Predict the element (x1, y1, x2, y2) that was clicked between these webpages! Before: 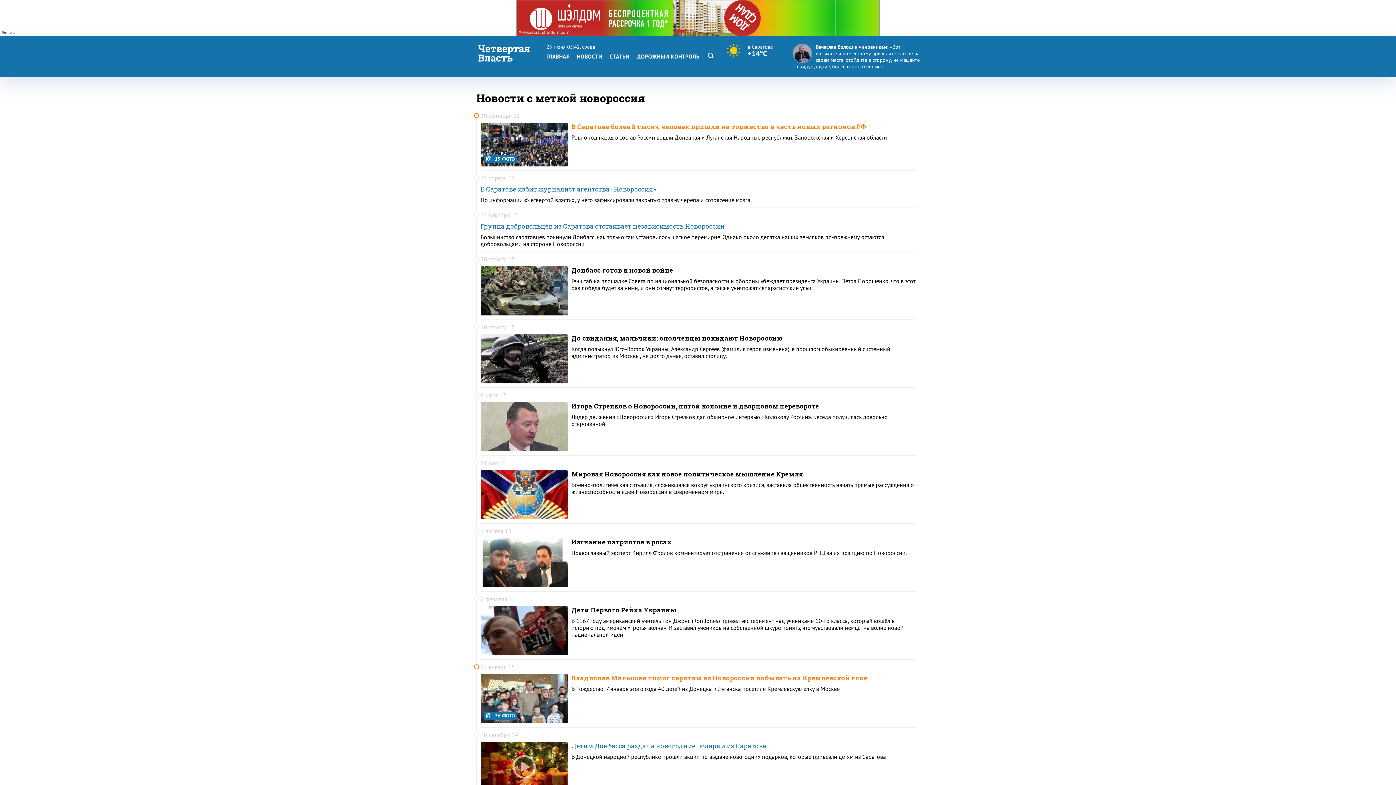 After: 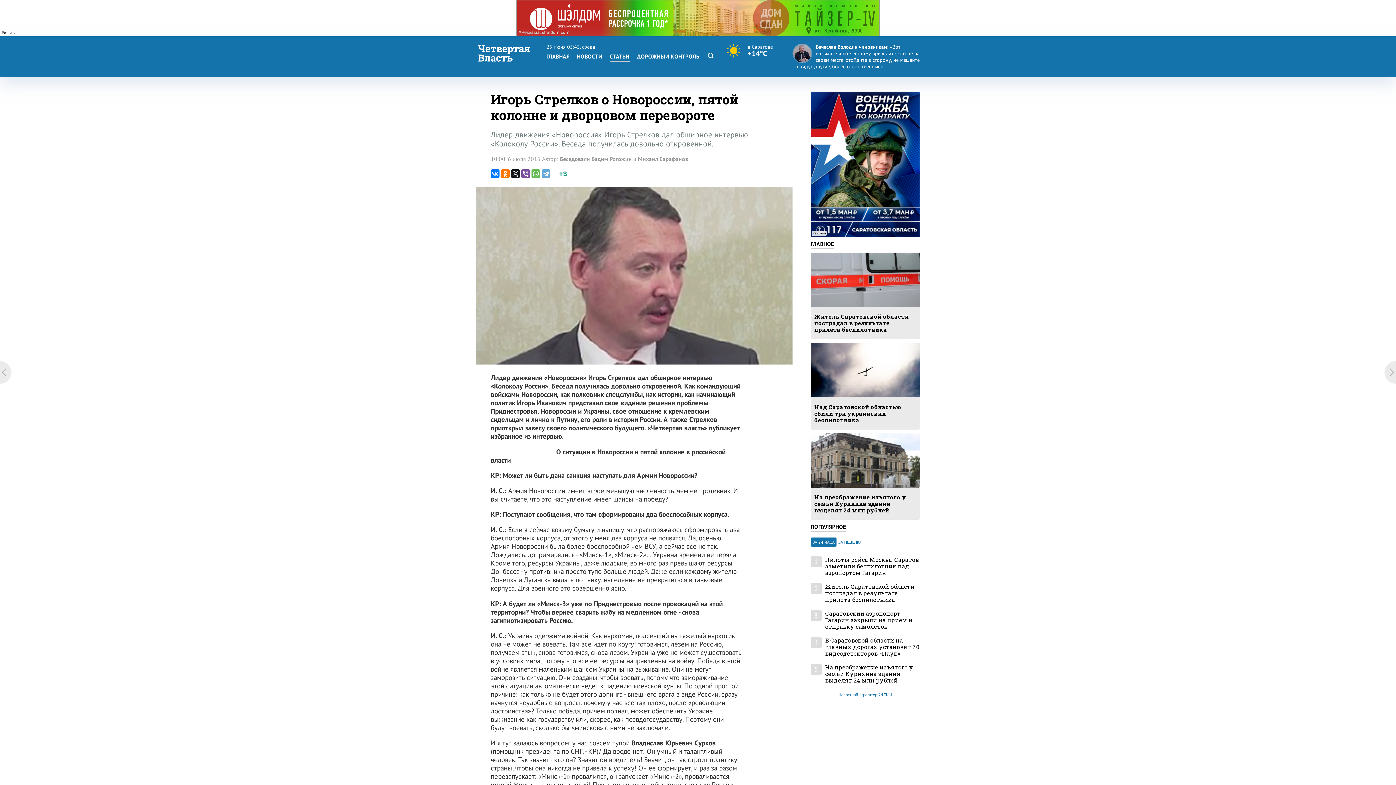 Action: label: Игорь Стрелков о Новороссии, пятой колонне и дворцовом перевороте bbox: (480, 402, 916, 410)